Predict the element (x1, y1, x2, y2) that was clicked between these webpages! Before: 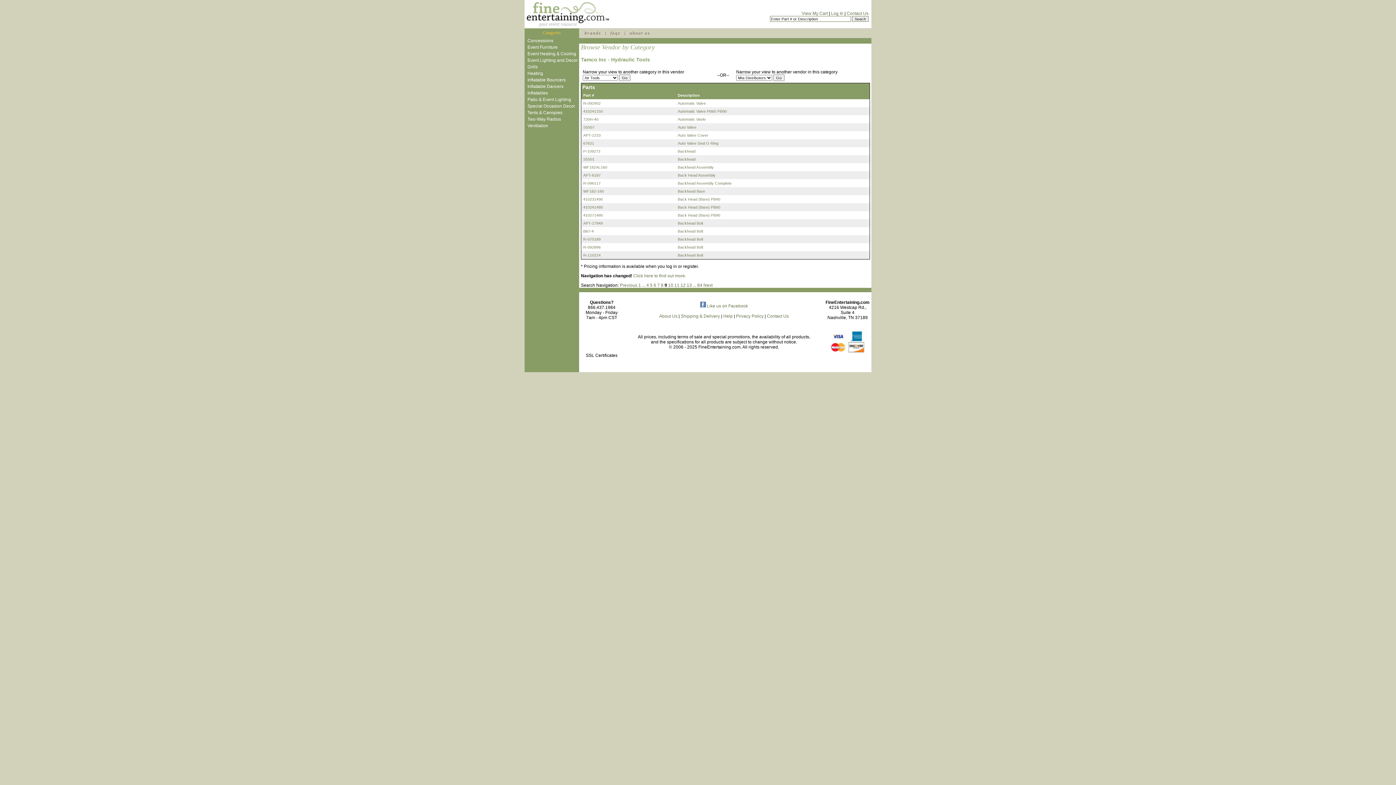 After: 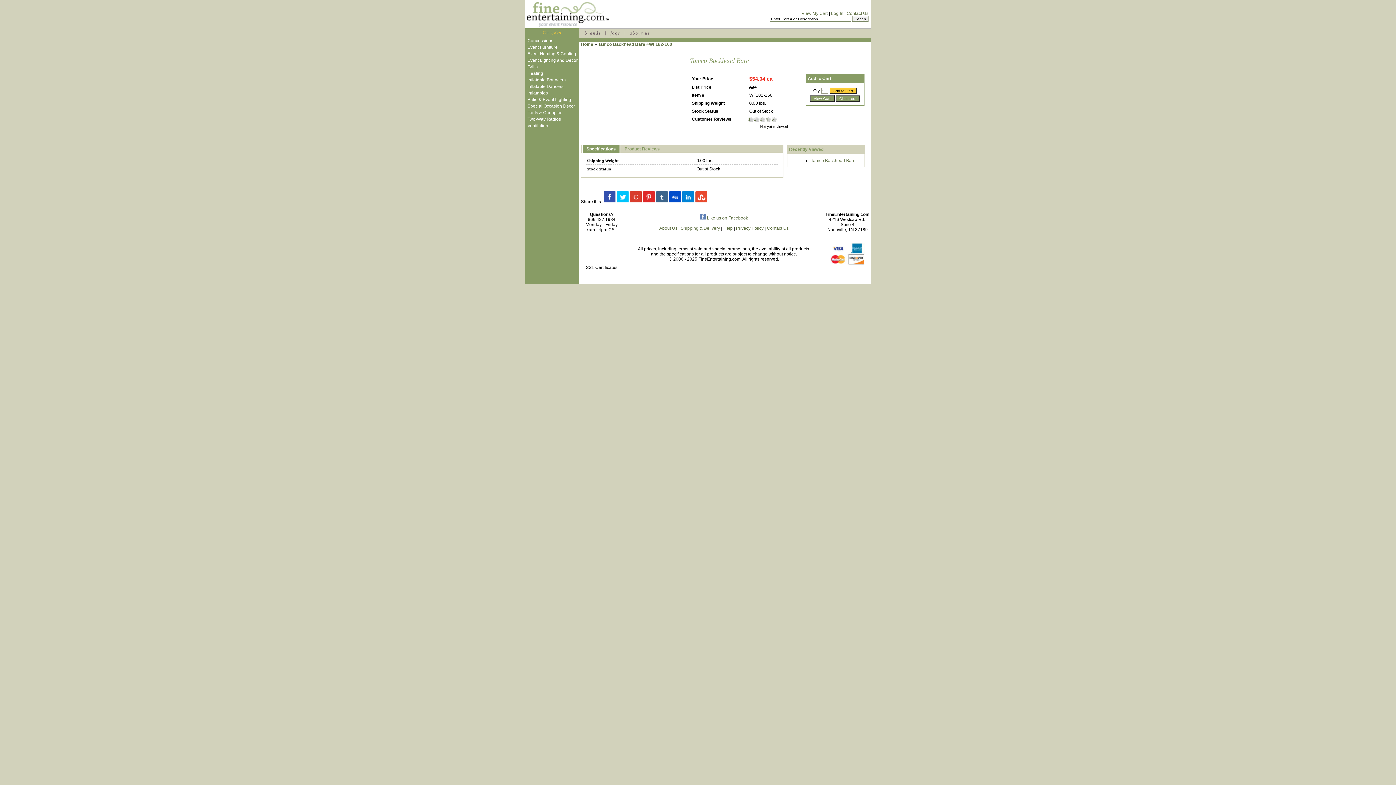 Action: label: WF182-160 bbox: (583, 189, 604, 193)